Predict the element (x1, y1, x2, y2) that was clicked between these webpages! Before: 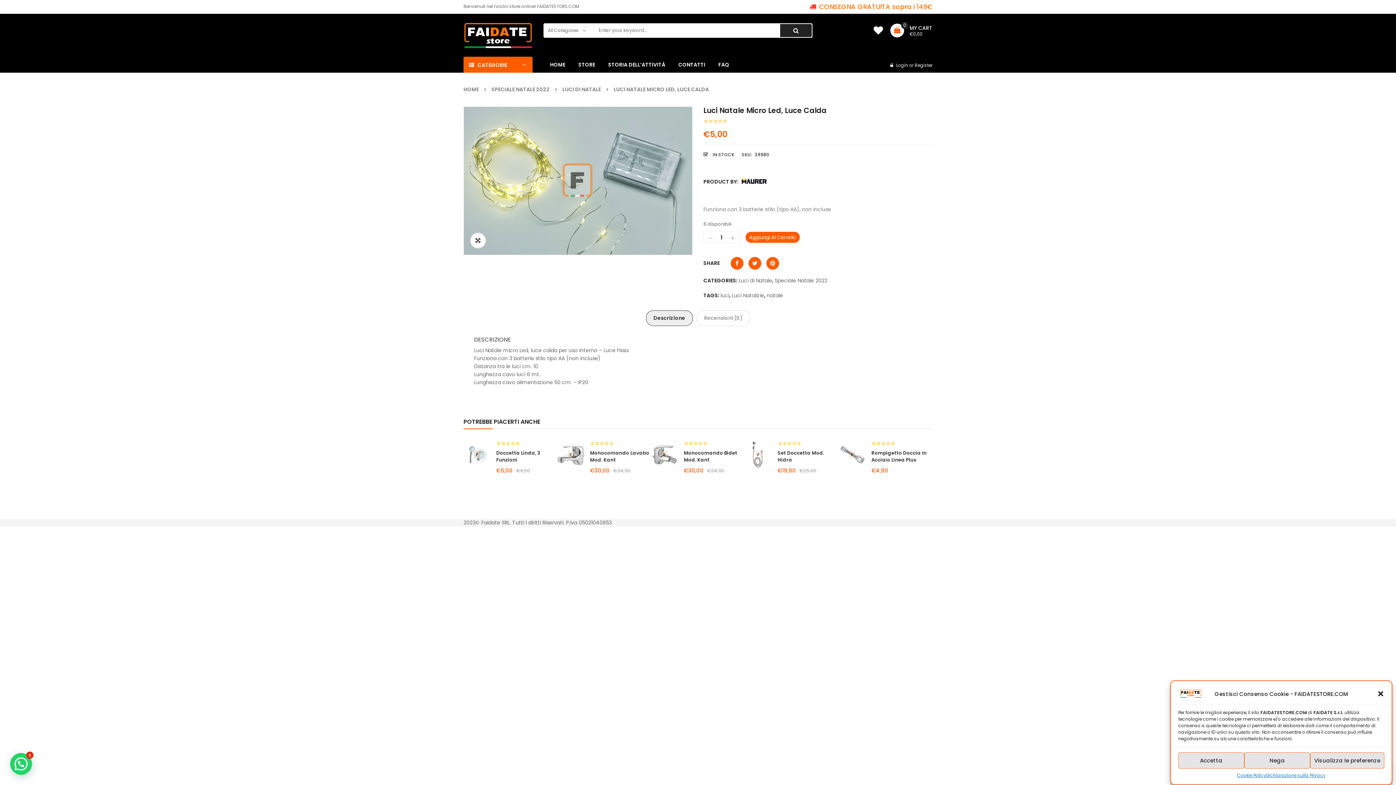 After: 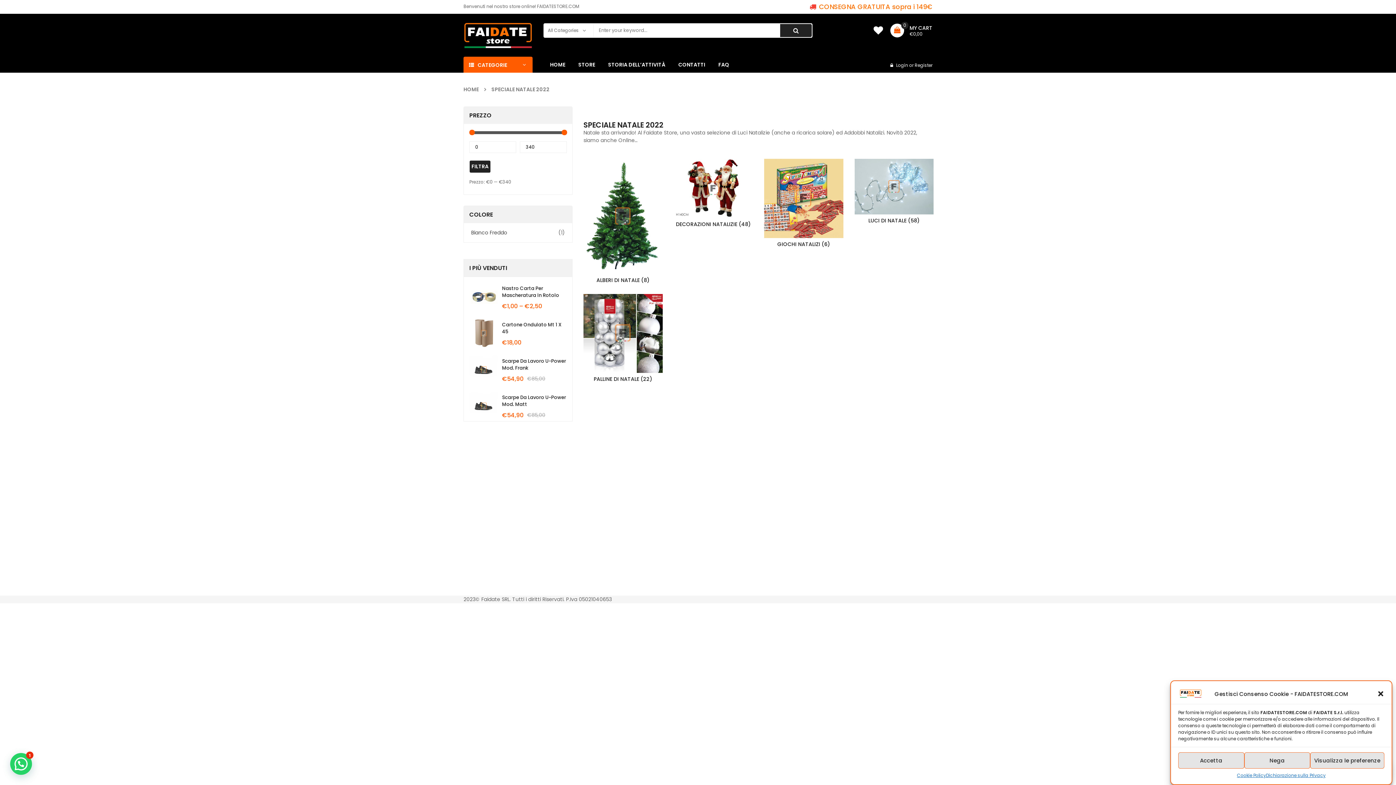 Action: bbox: (491, 85, 549, 93) label: SPECIALE NATALE 2022